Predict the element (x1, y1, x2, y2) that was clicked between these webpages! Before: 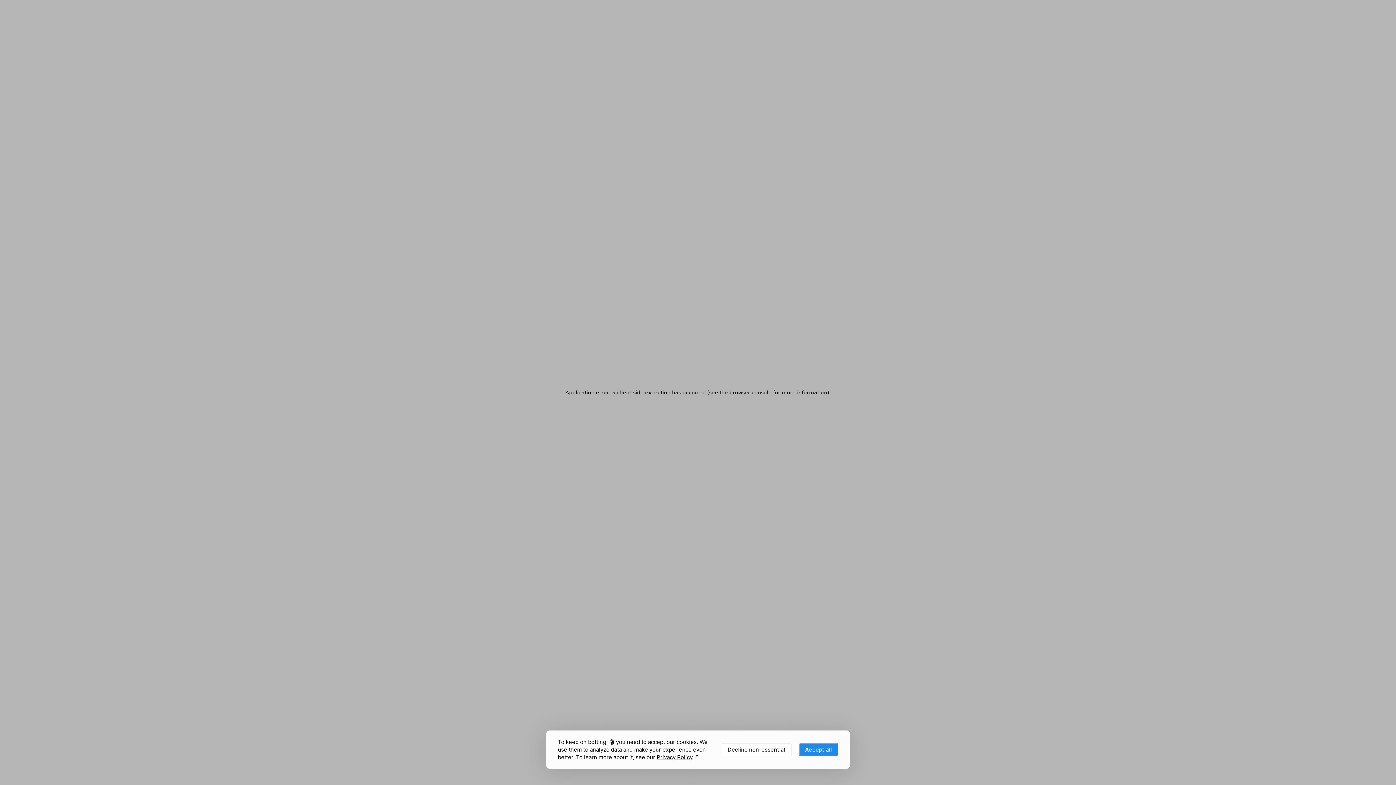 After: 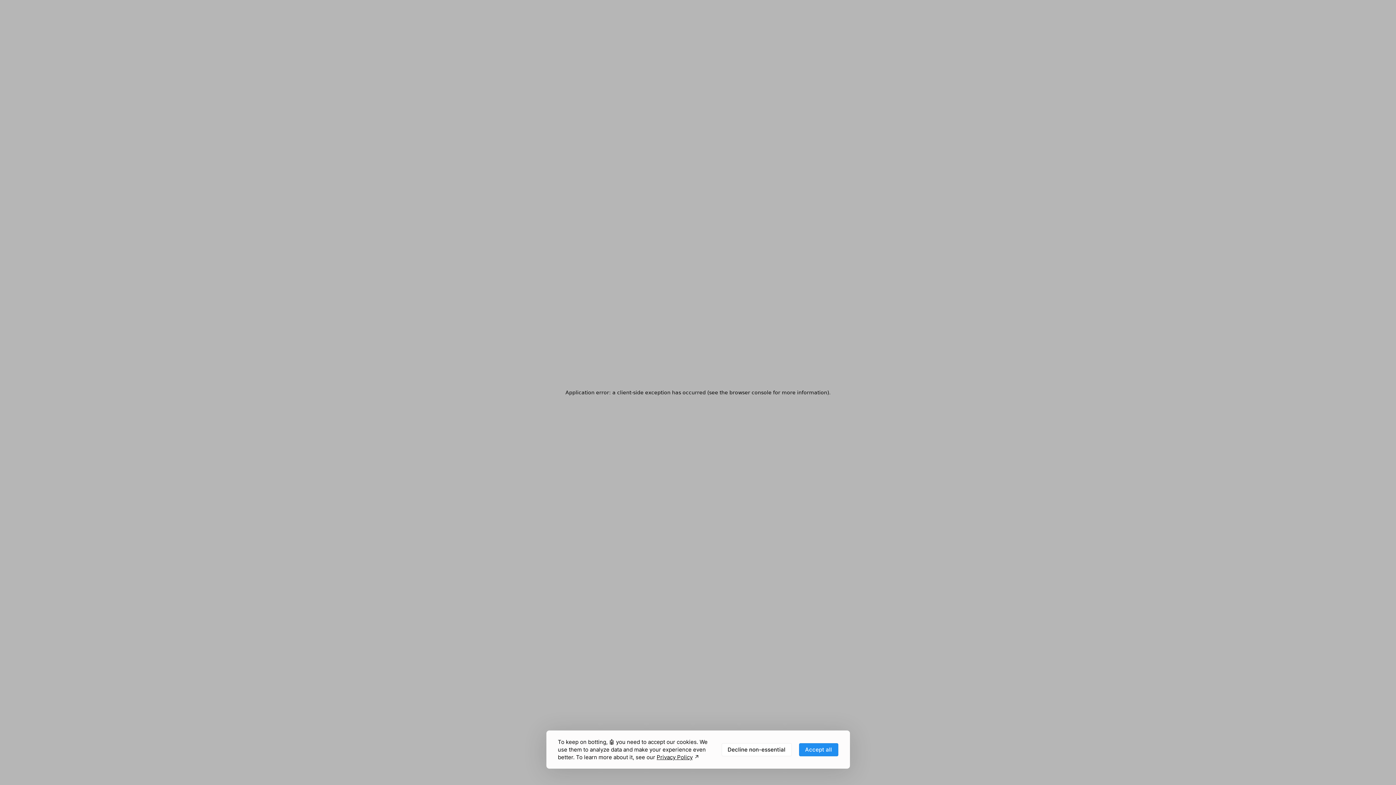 Action: bbox: (656, 754, 692, 761) label: Privacy Policy